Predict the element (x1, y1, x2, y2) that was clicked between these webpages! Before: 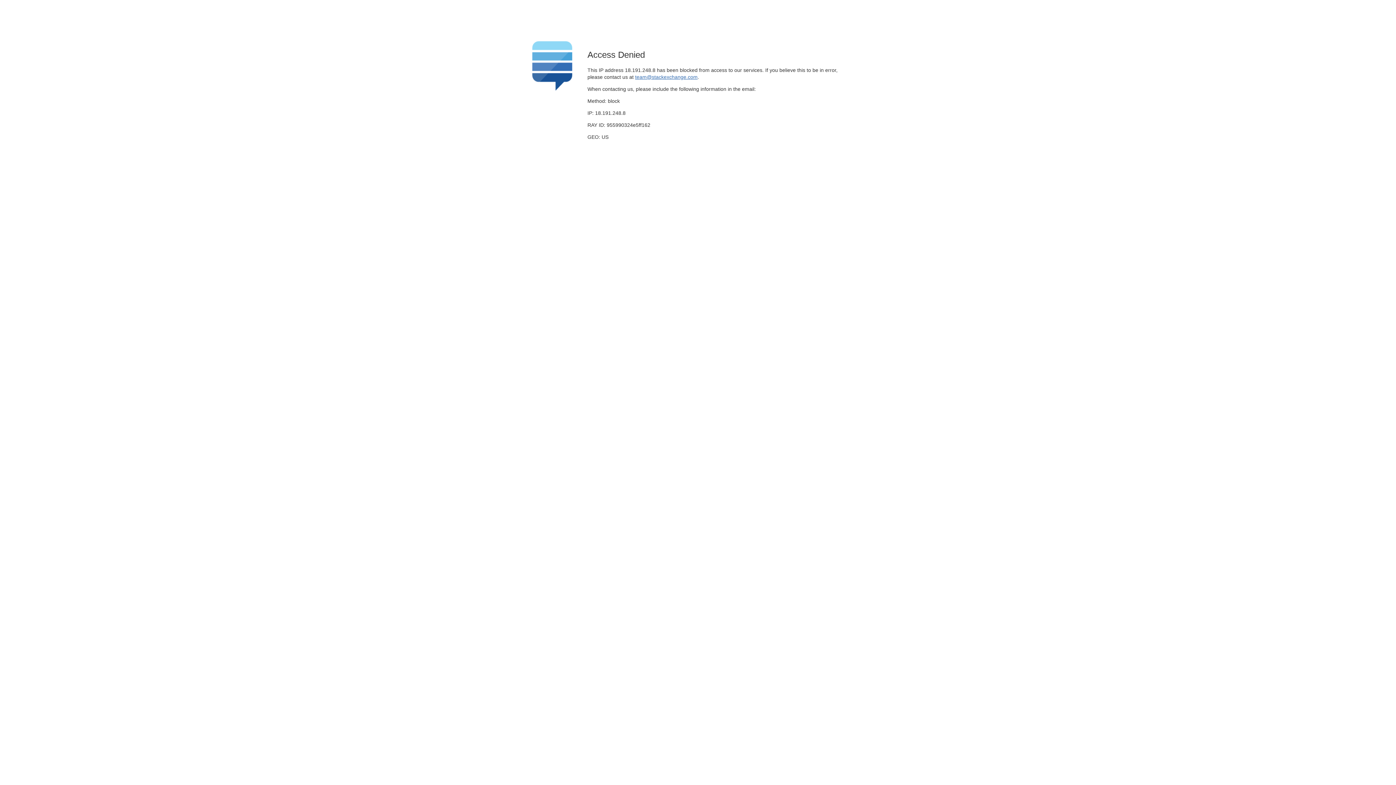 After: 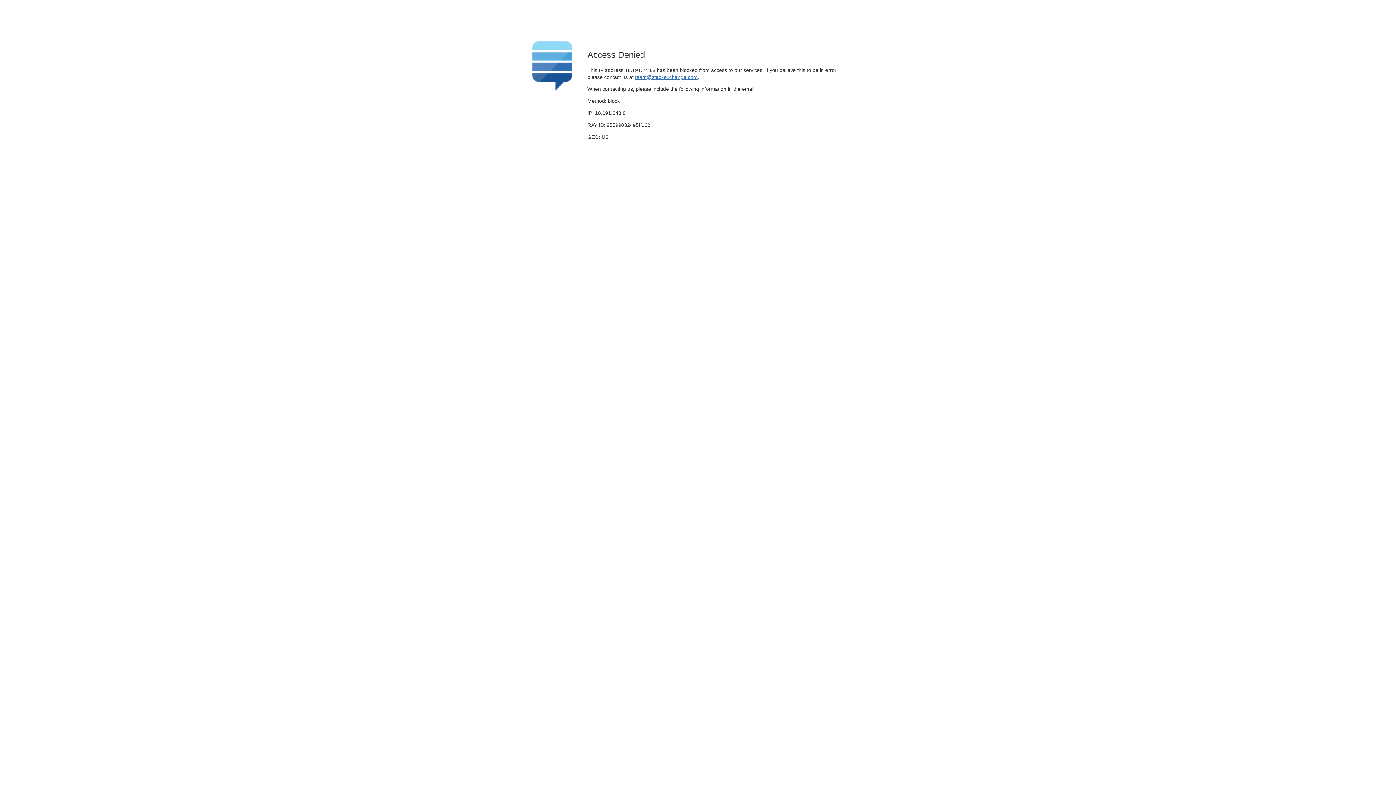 Action: bbox: (635, 74, 697, 79) label: team@stackexchange.com